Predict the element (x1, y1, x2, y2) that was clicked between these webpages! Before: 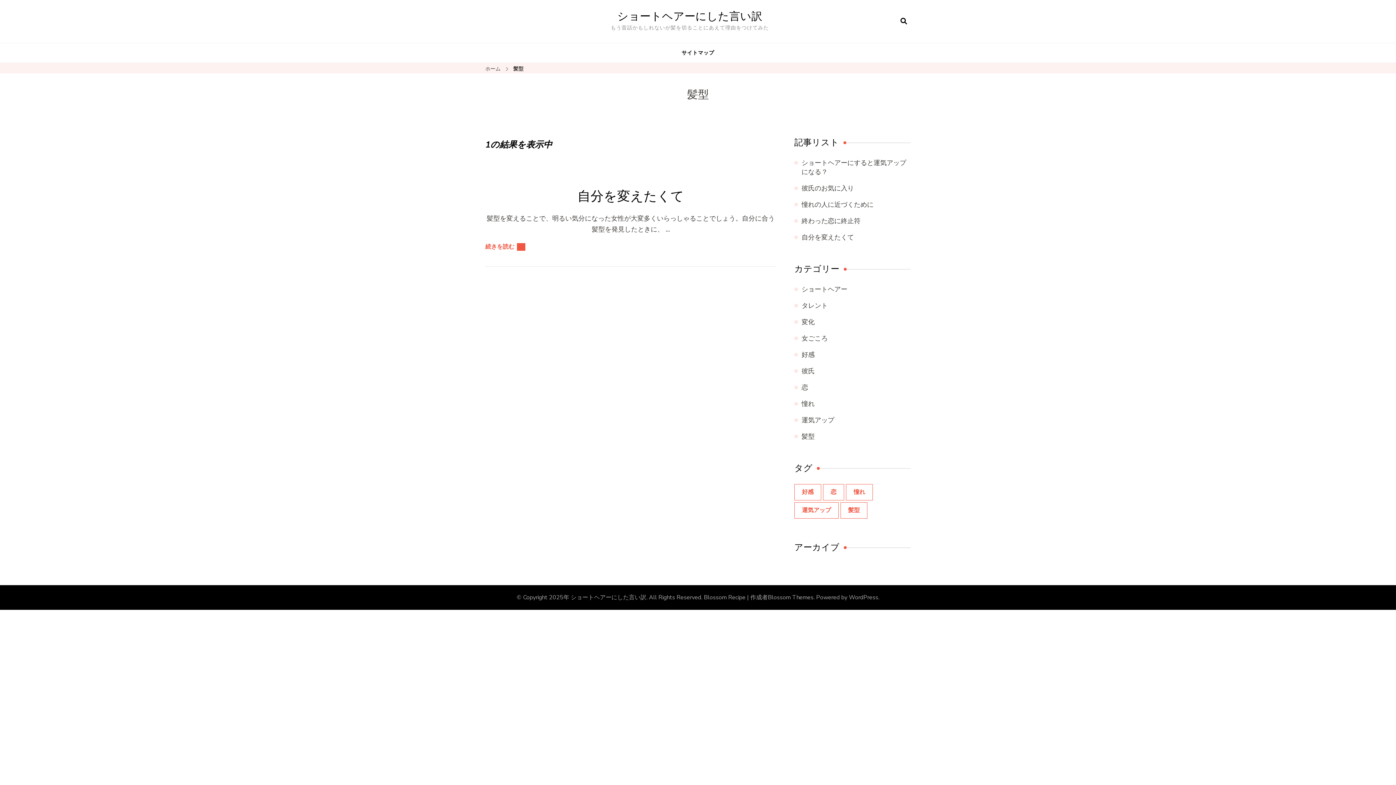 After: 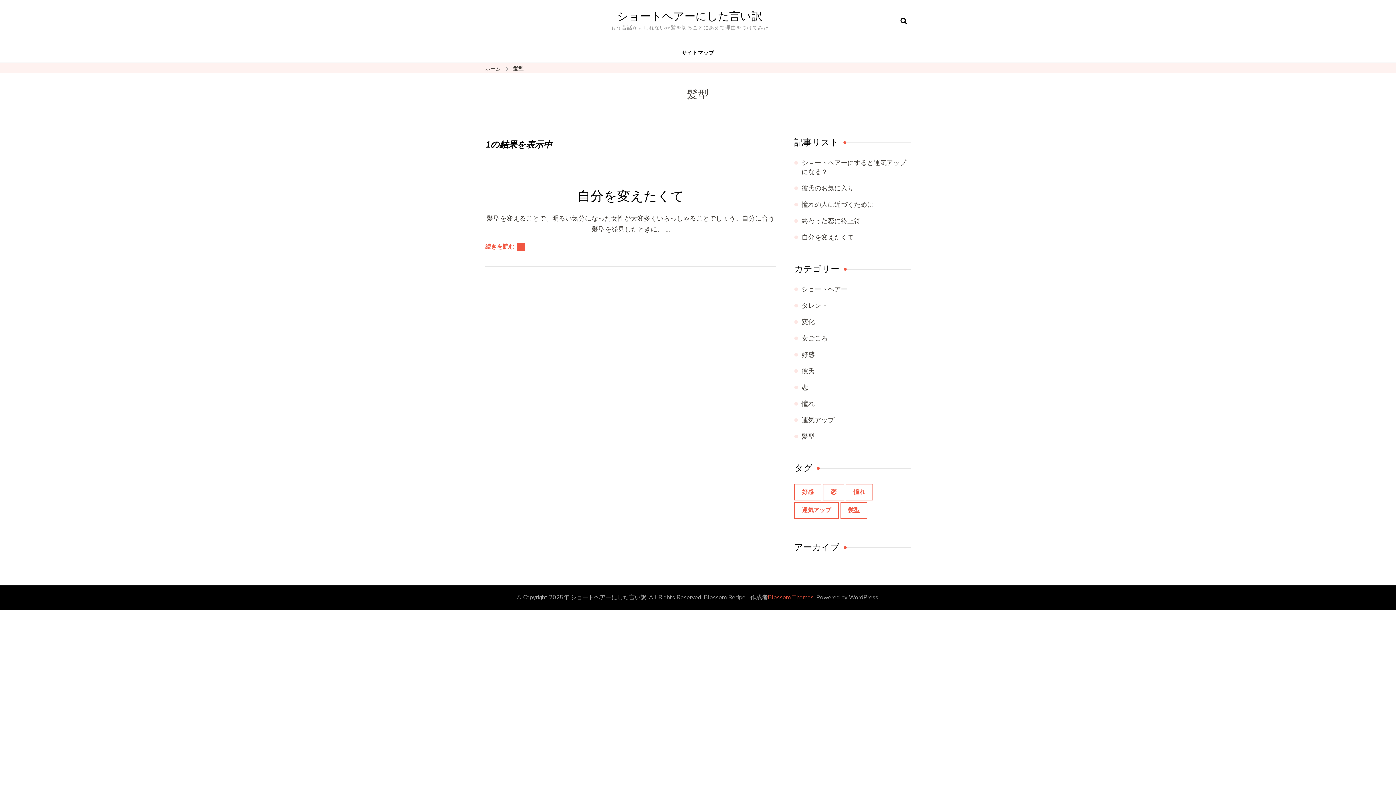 Action: label: Blossom Themes bbox: (768, 593, 813, 601)